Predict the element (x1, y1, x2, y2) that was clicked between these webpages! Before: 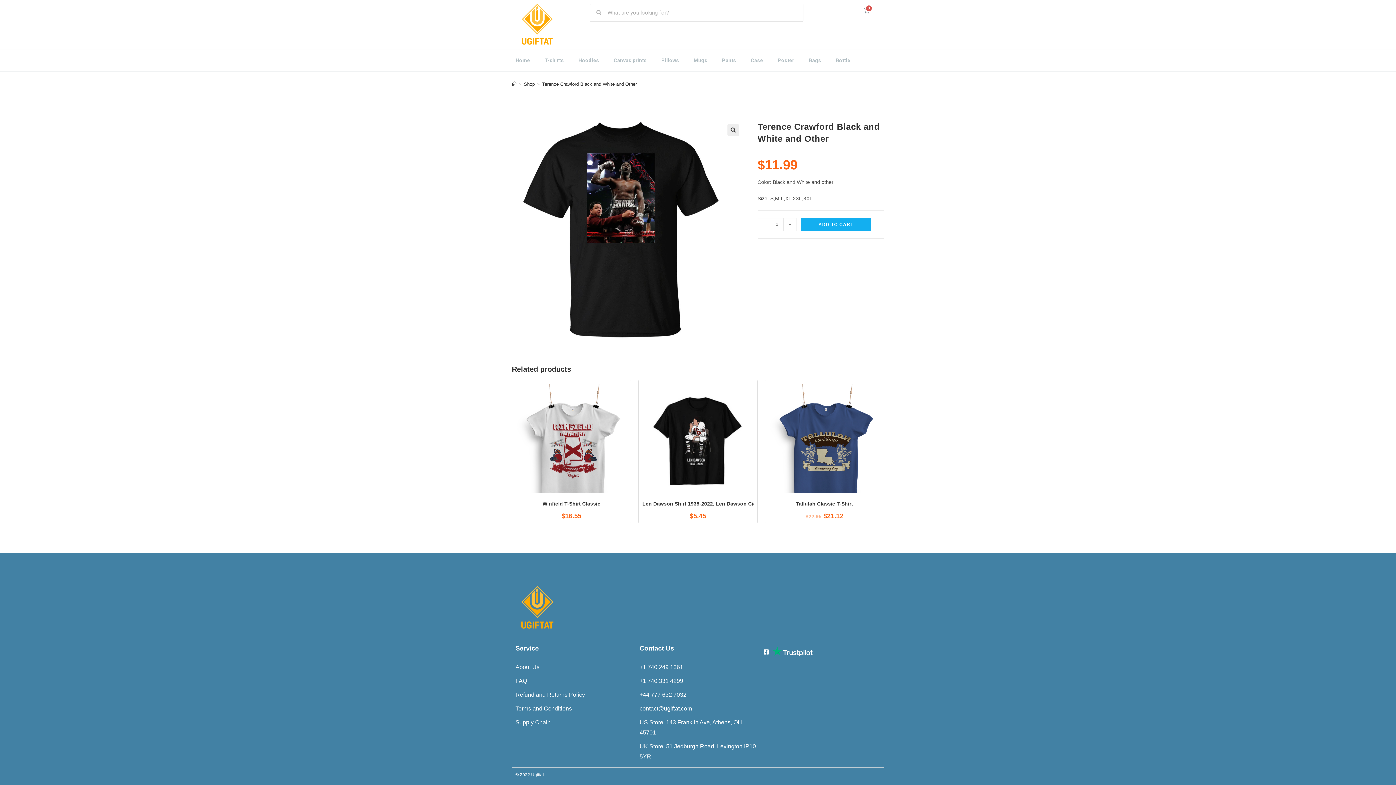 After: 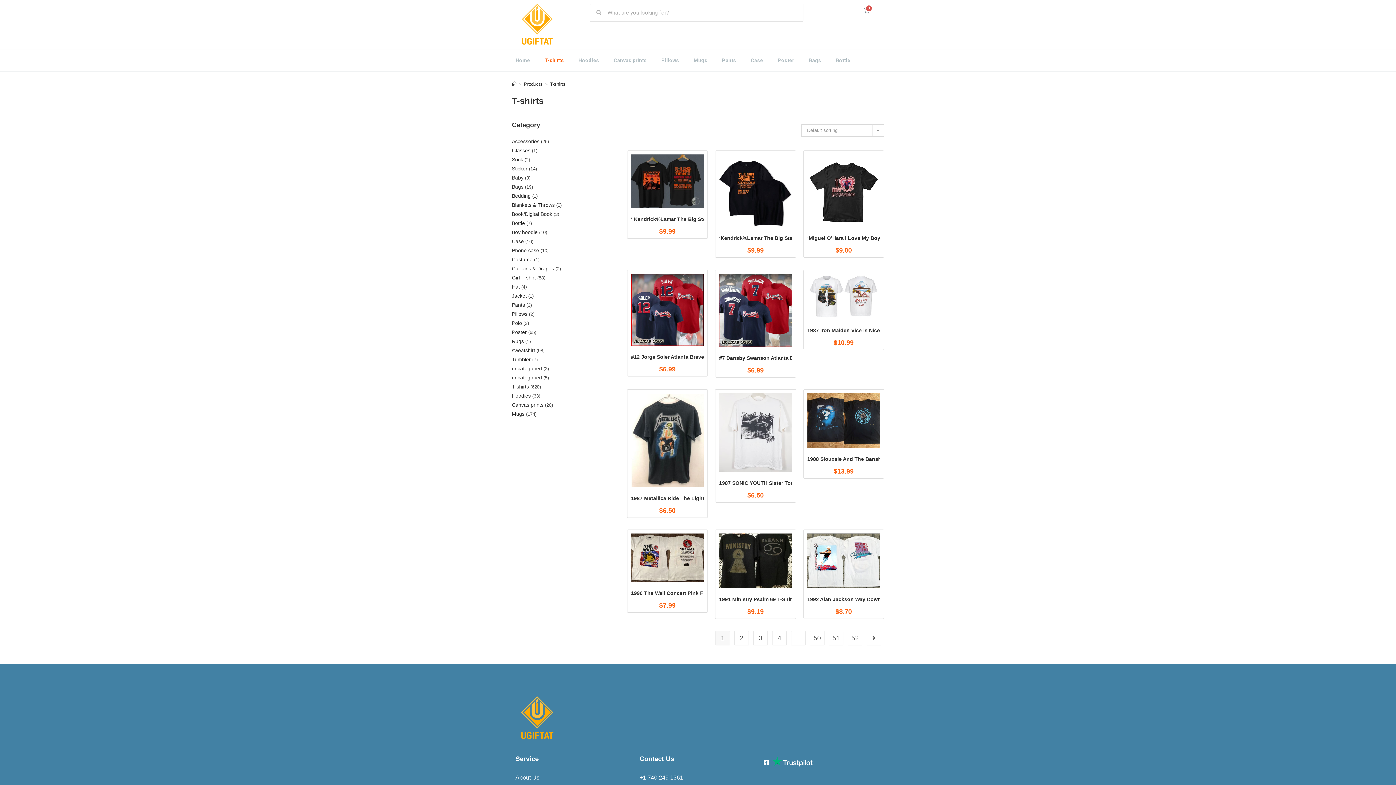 Action: bbox: (537, 53, 571, 67) label: T-shirts